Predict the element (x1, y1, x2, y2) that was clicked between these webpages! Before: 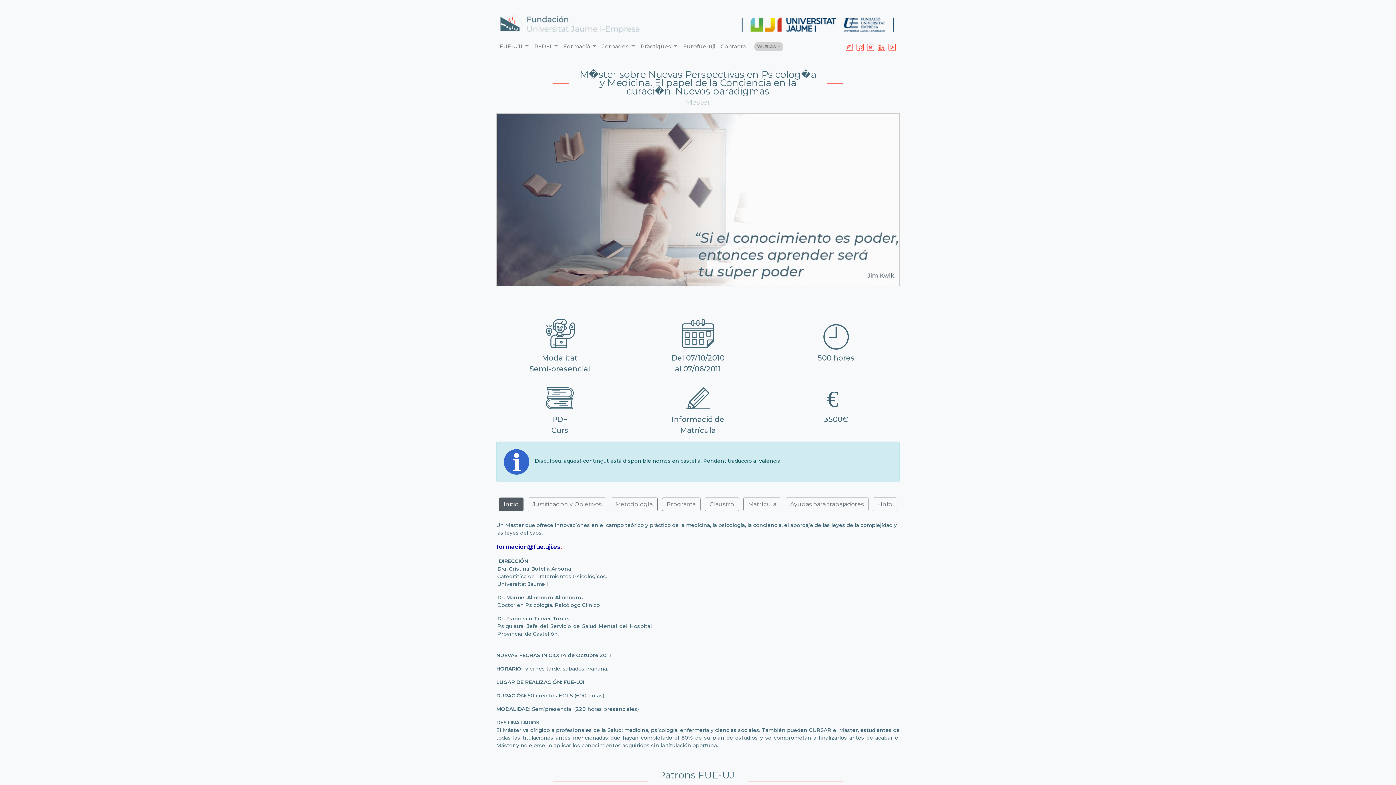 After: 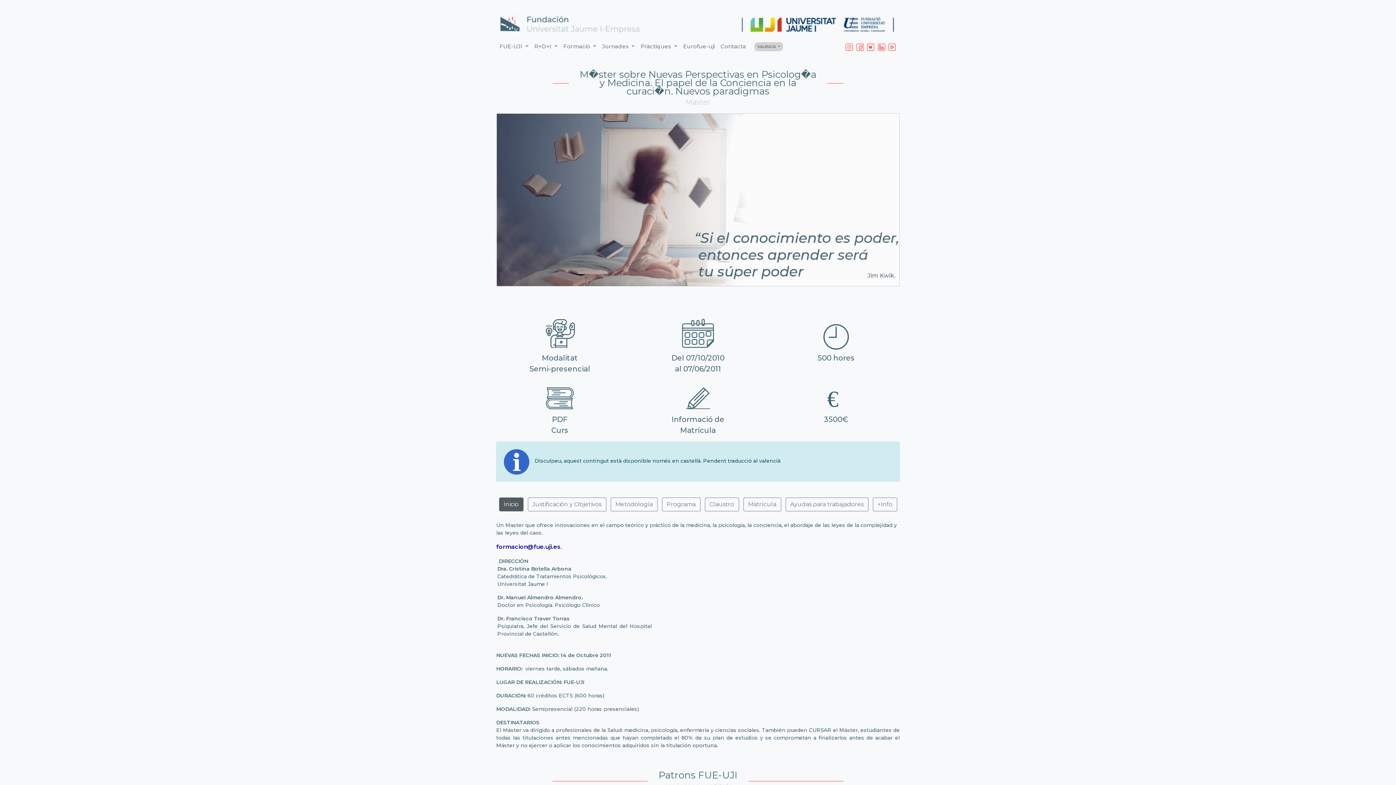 Action: bbox: (888, 39, 896, 53)